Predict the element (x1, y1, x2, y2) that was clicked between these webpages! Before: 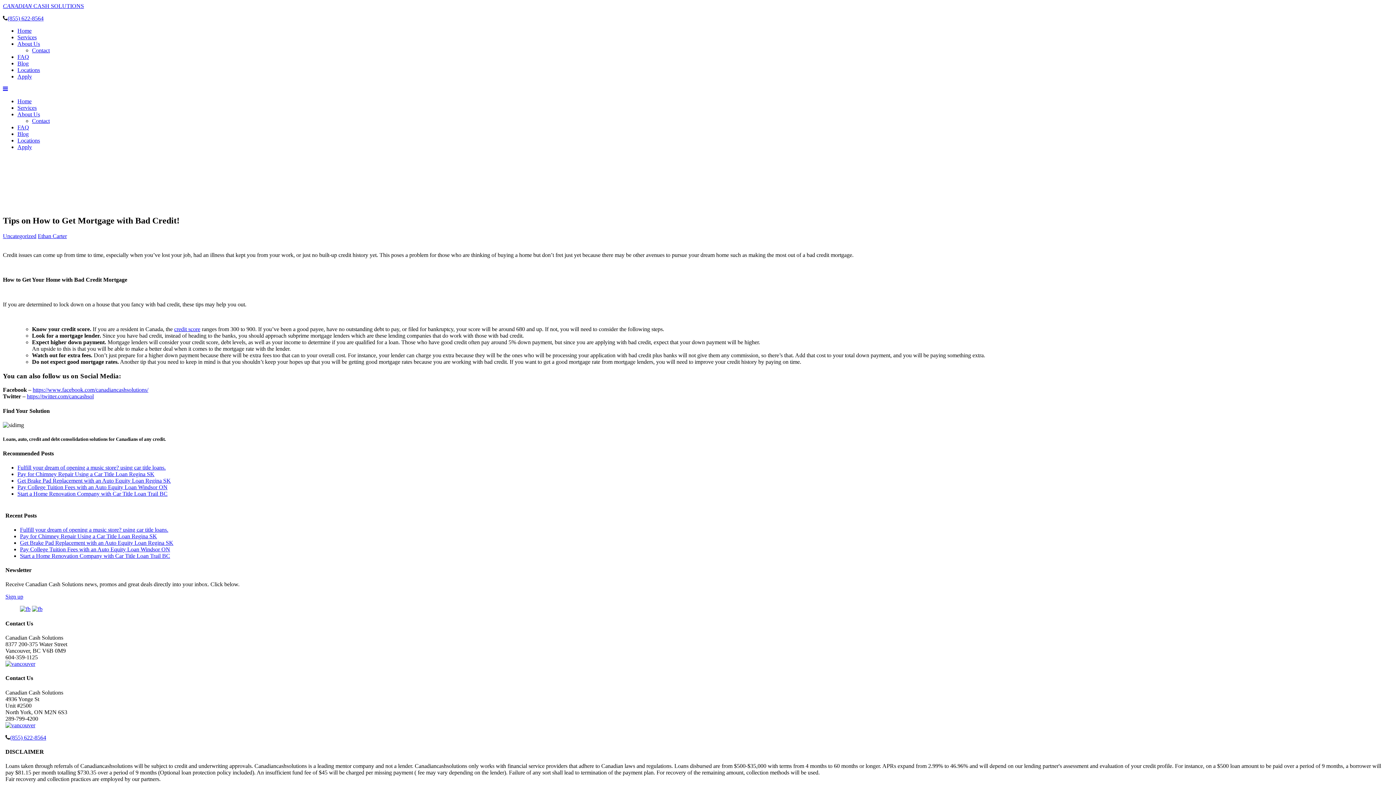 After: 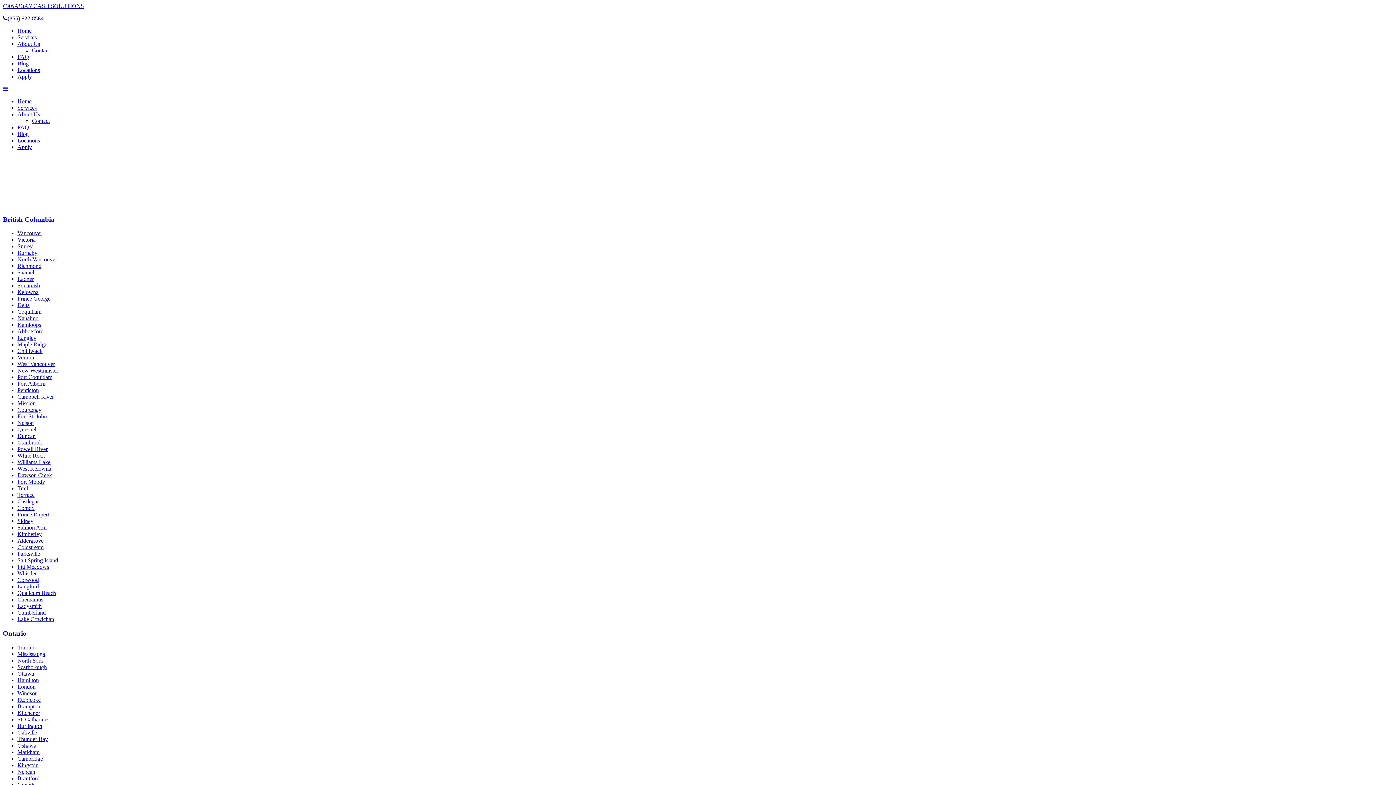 Action: bbox: (17, 137, 40, 143) label: Locations